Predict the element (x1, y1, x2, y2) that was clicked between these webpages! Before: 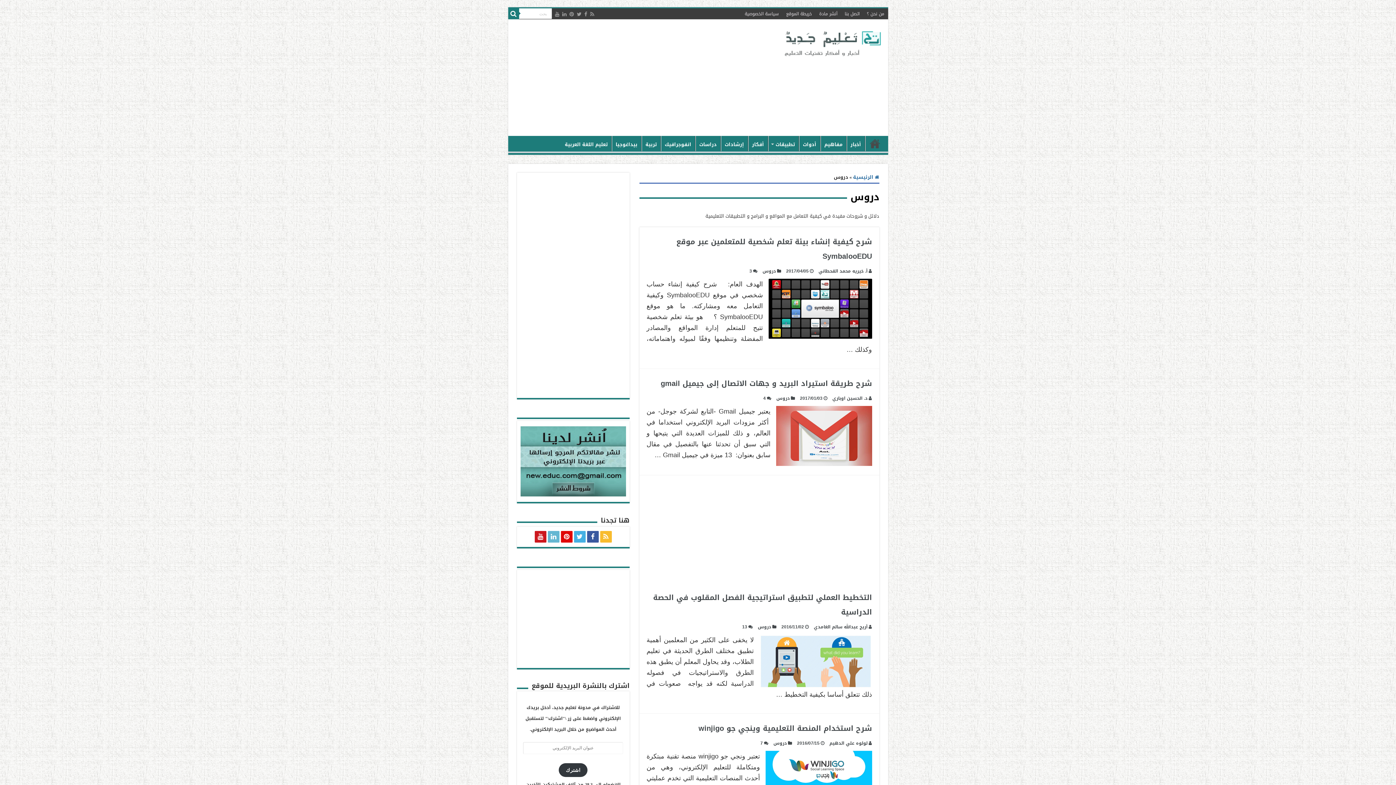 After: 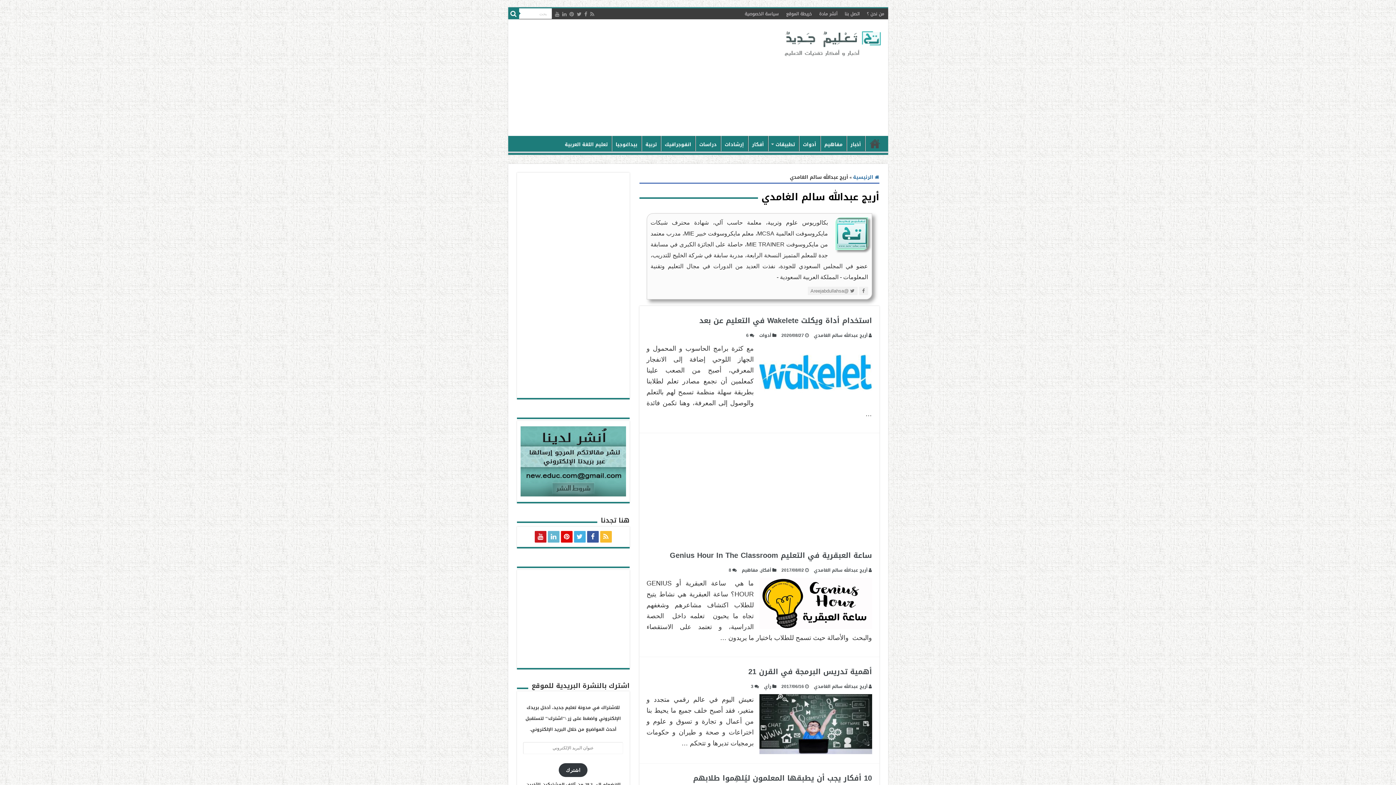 Action: label: أريج عبدالله سالم الغامدي bbox: (814, 623, 867, 631)